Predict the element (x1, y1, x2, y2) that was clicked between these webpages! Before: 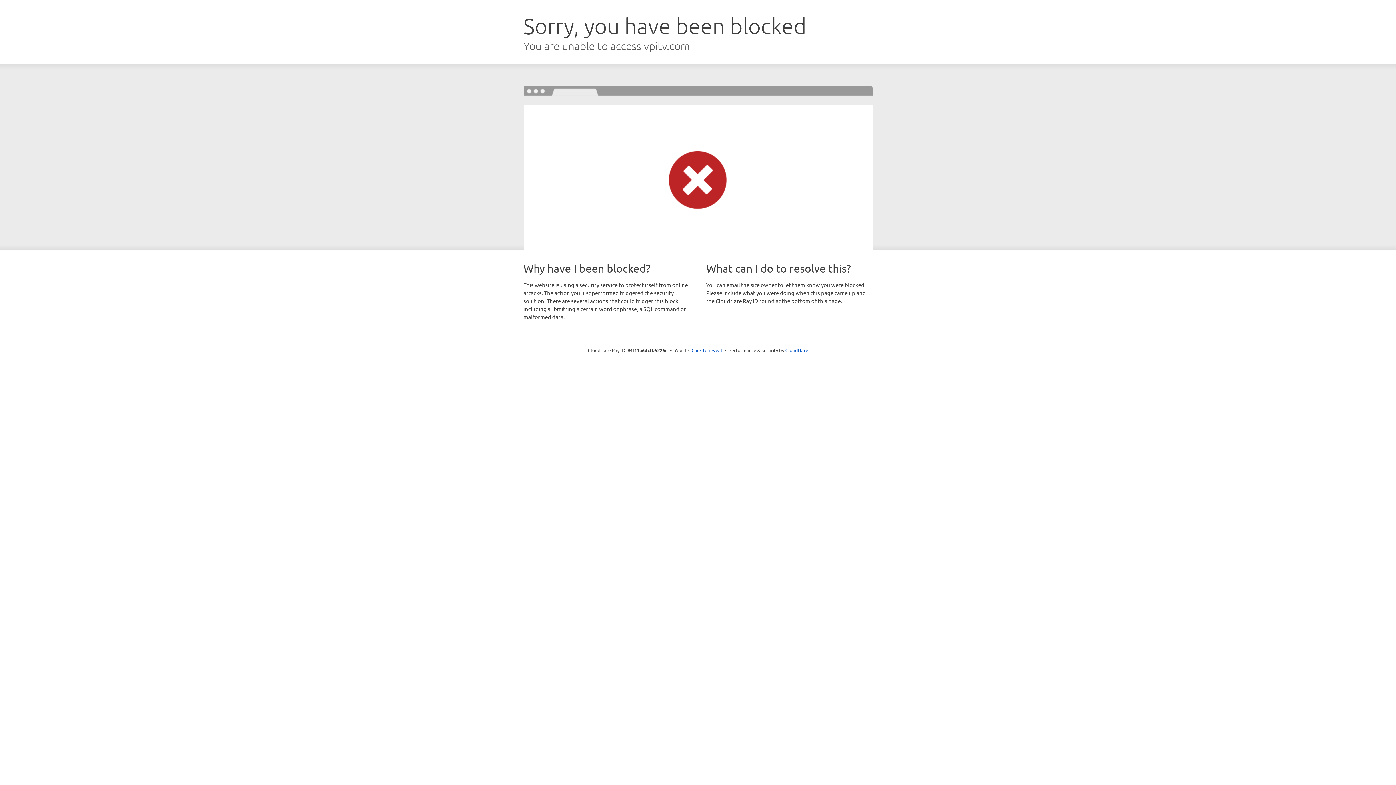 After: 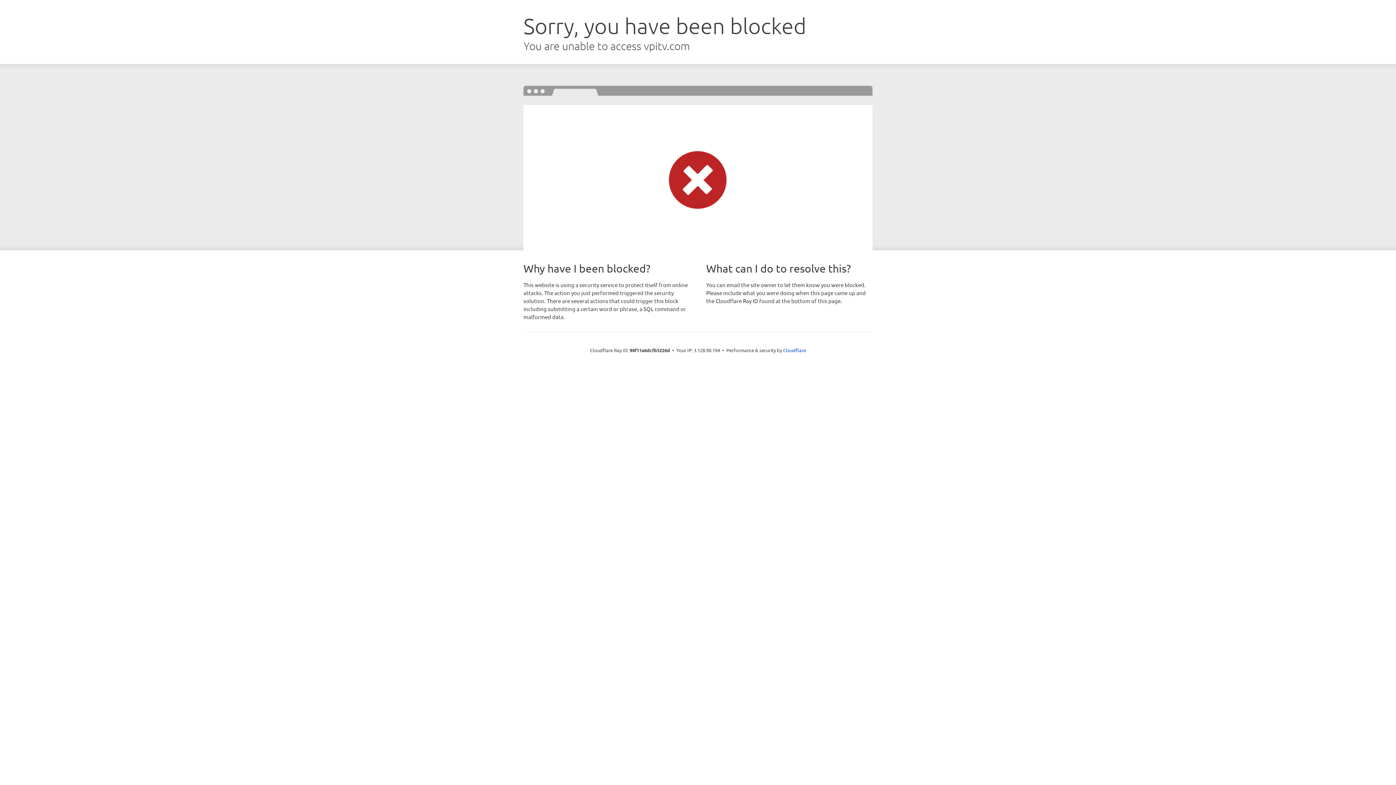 Action: bbox: (691, 346, 722, 353) label: Click to reveal